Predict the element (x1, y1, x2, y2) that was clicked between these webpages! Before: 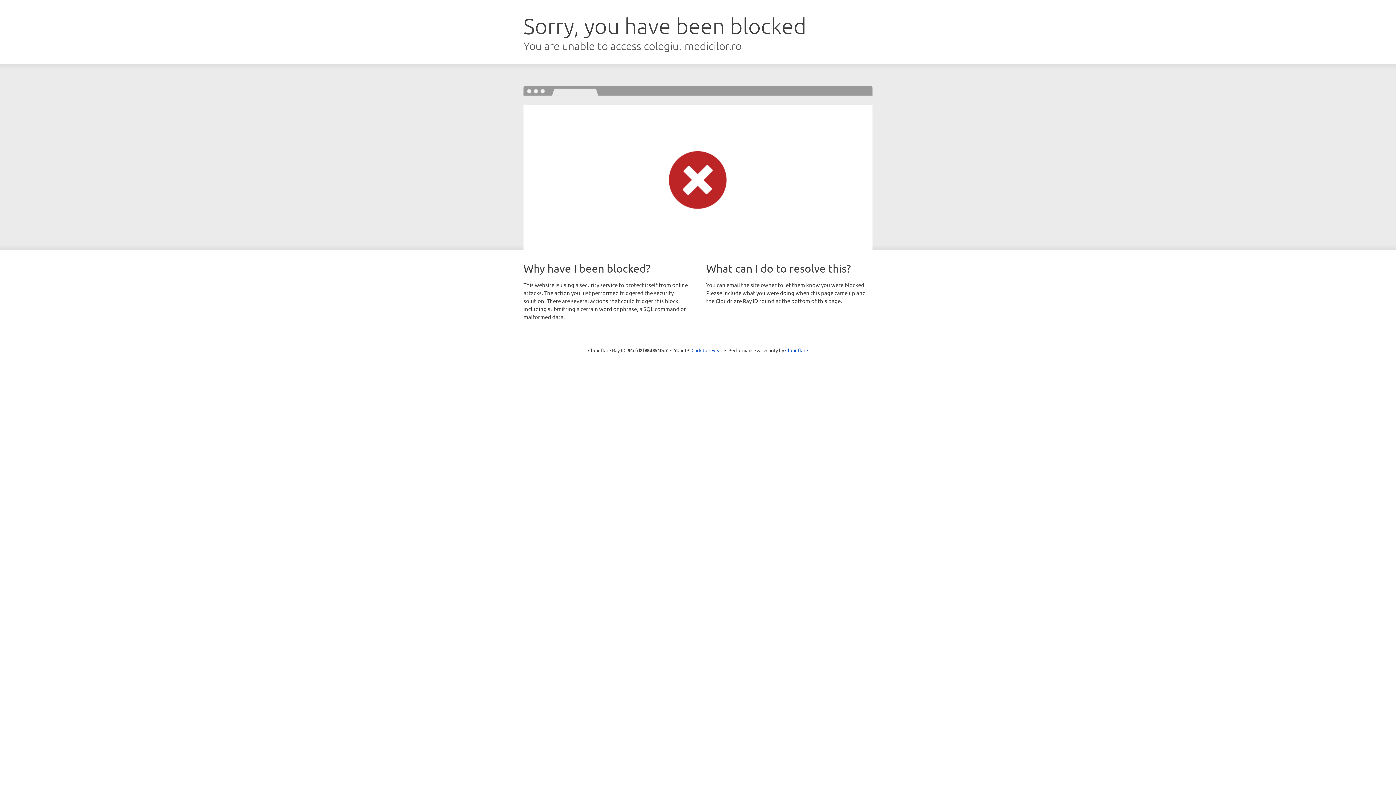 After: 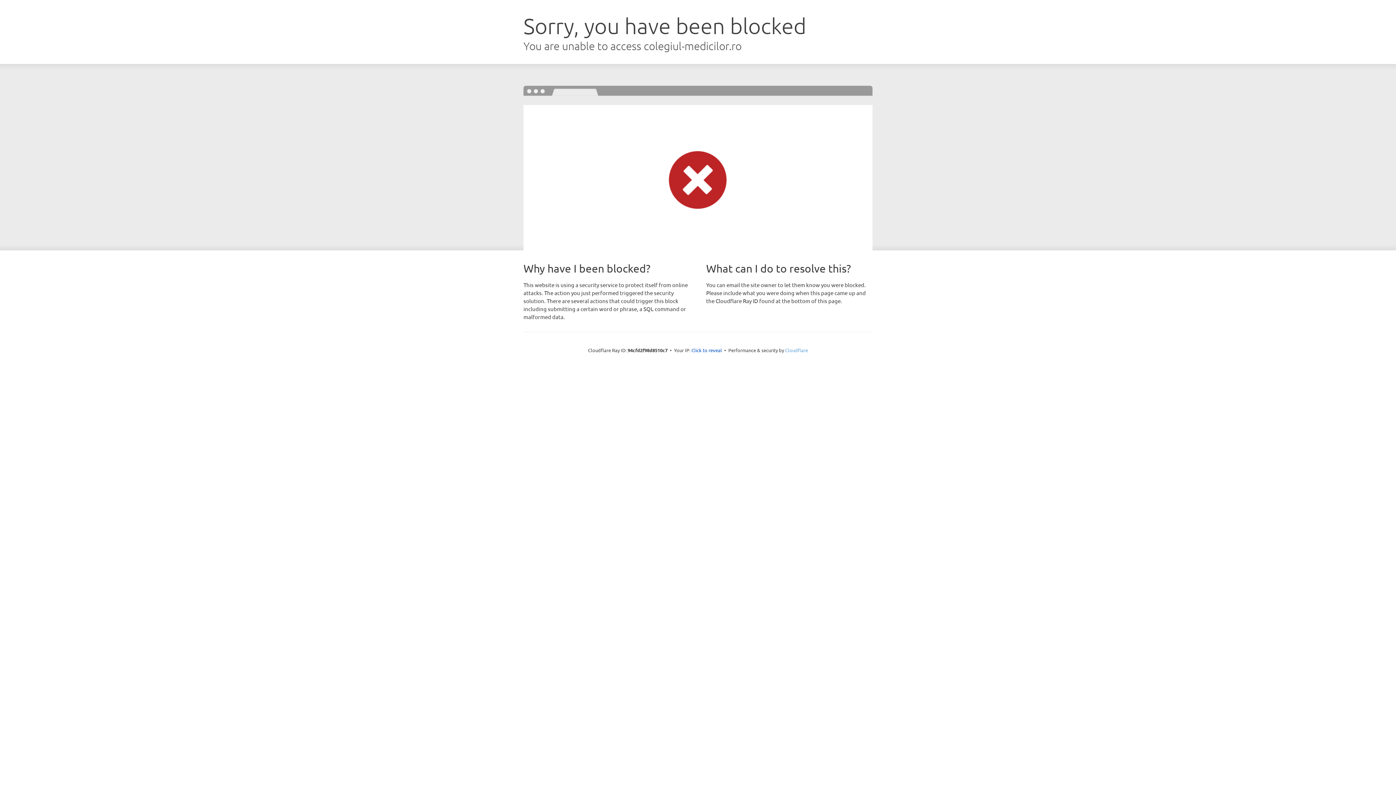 Action: bbox: (785, 347, 808, 353) label: Cloudflare